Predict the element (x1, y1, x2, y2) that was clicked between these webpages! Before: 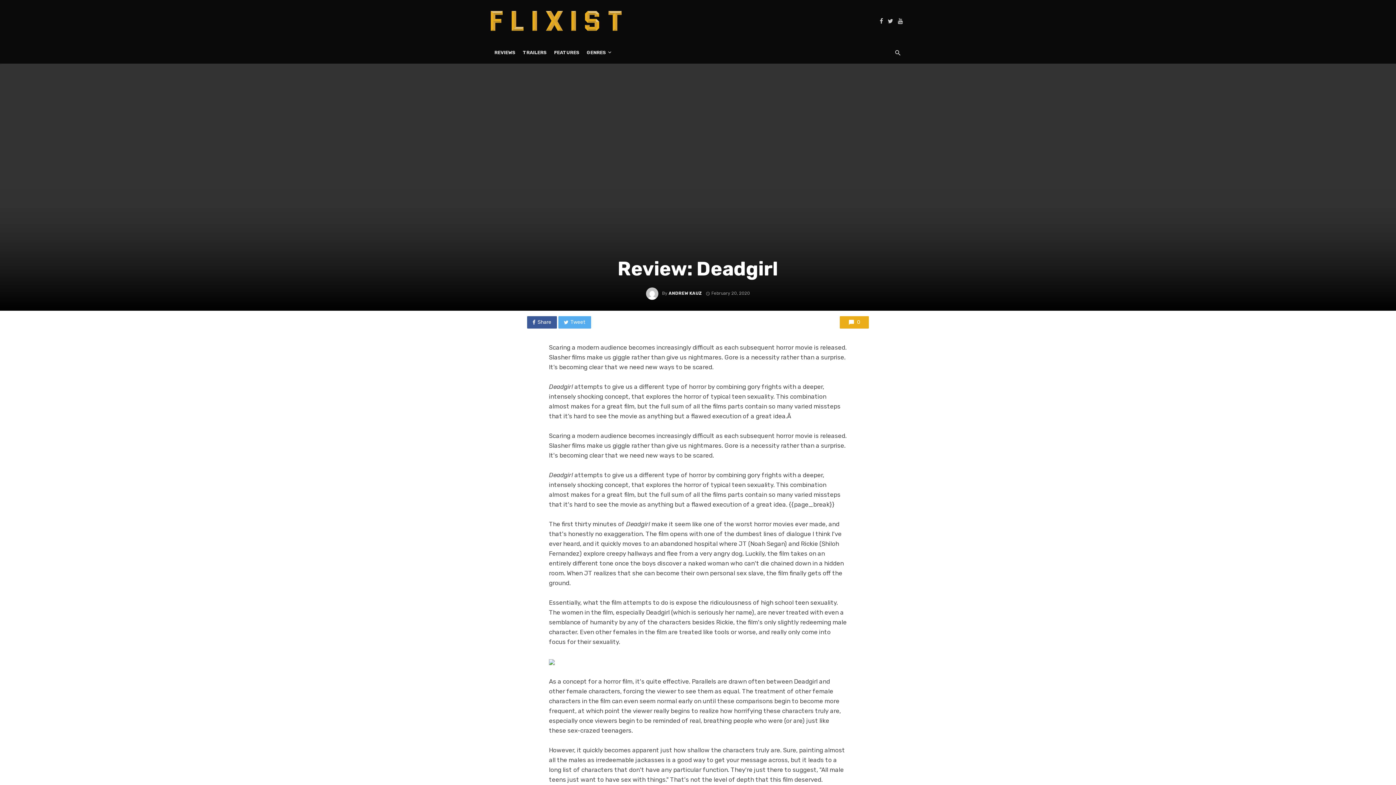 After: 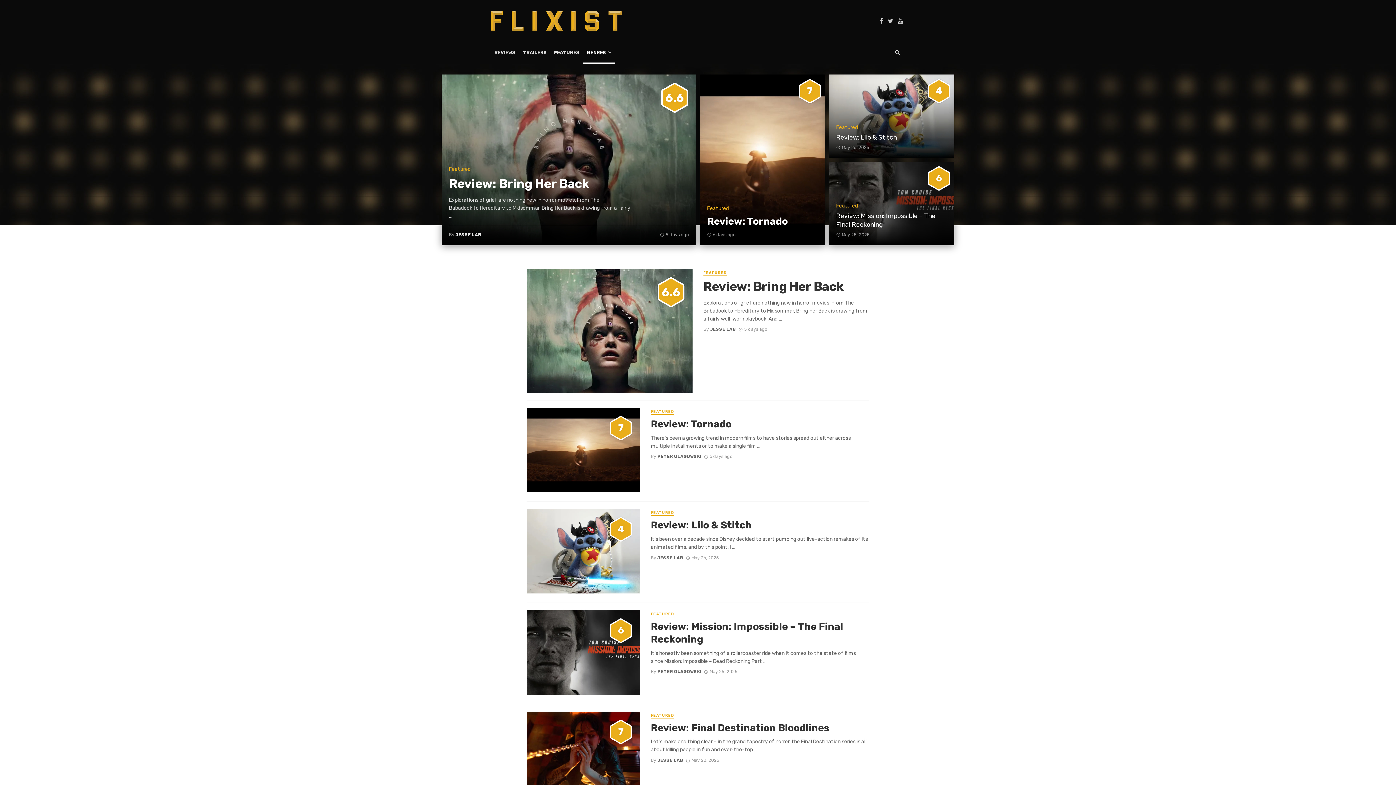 Action: label: GENRES bbox: (583, 41, 614, 63)